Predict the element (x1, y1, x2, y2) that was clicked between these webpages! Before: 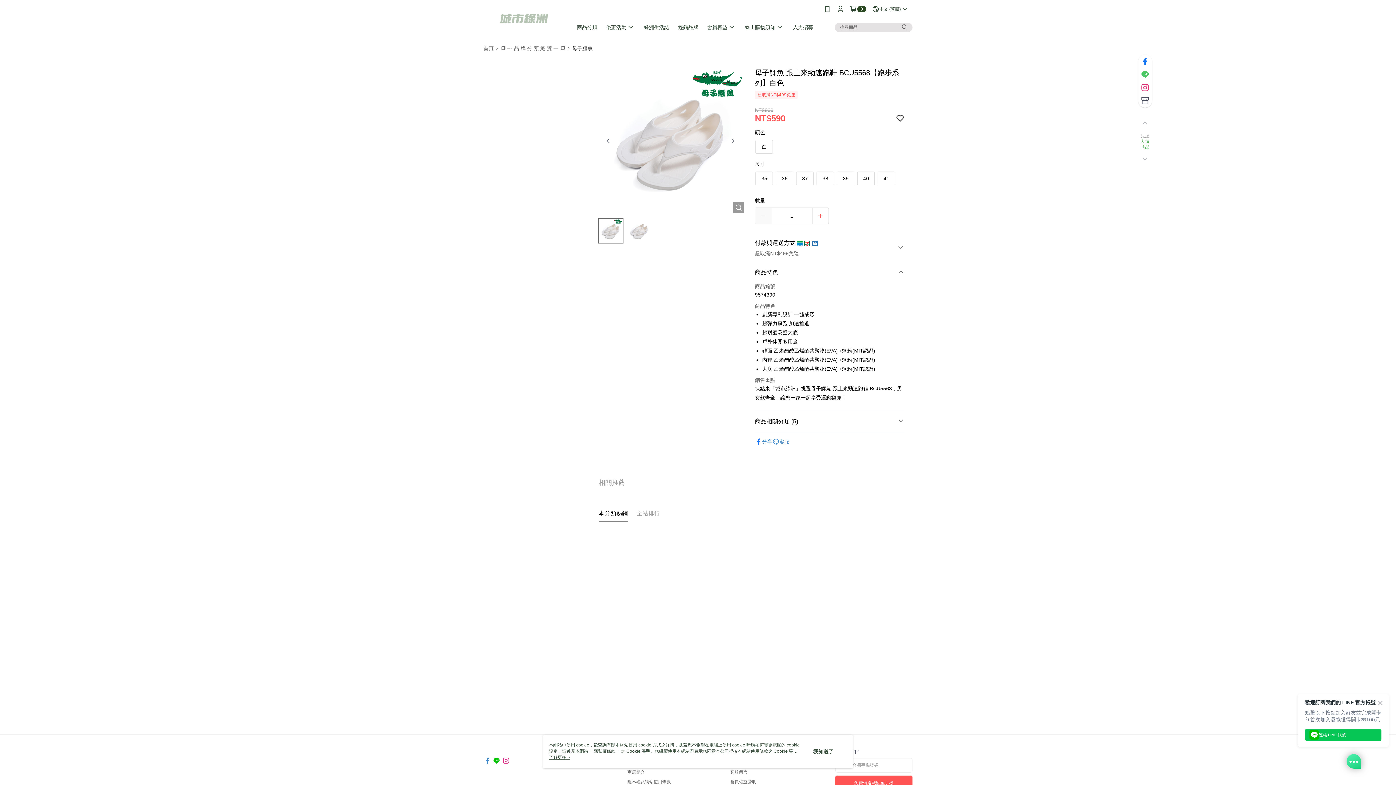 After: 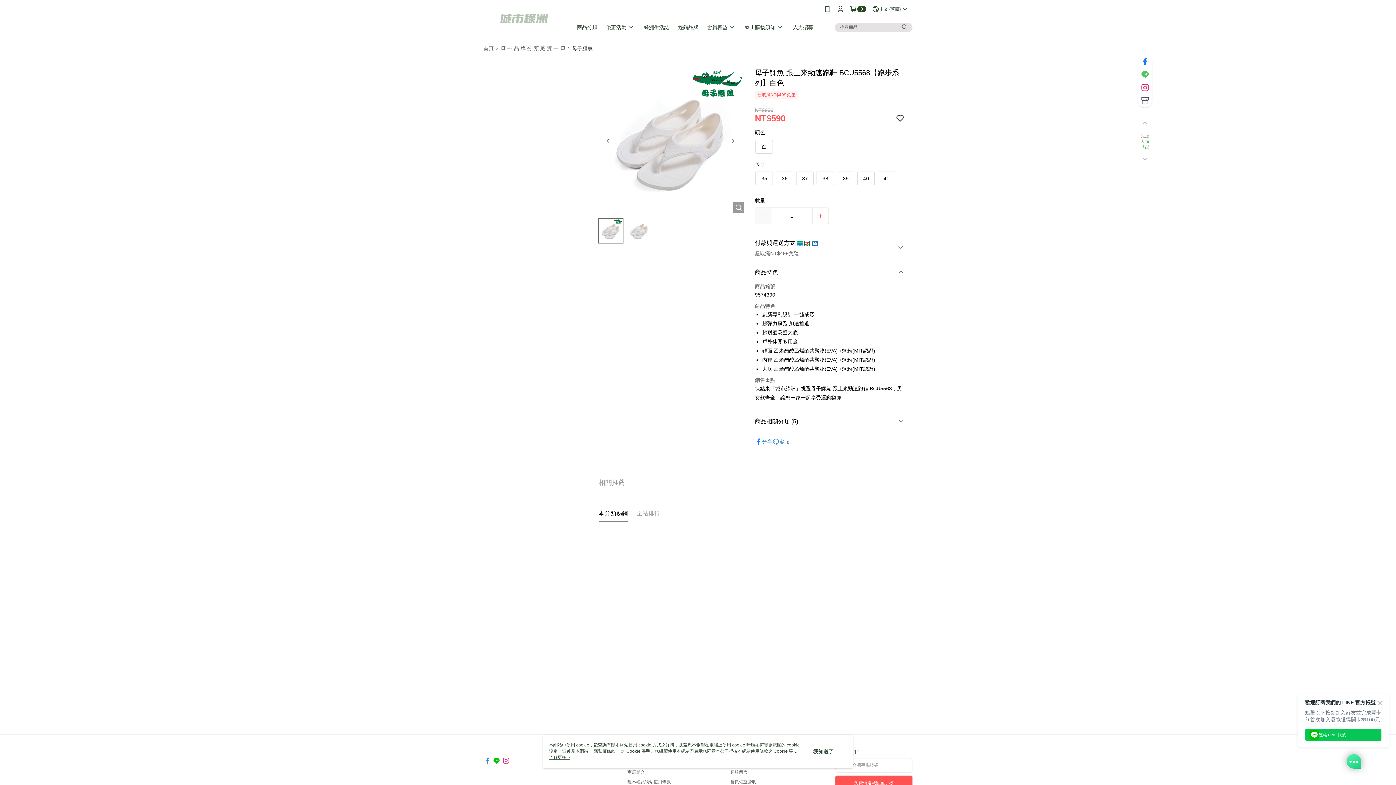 Action: bbox: (483, 752, 490, 758)